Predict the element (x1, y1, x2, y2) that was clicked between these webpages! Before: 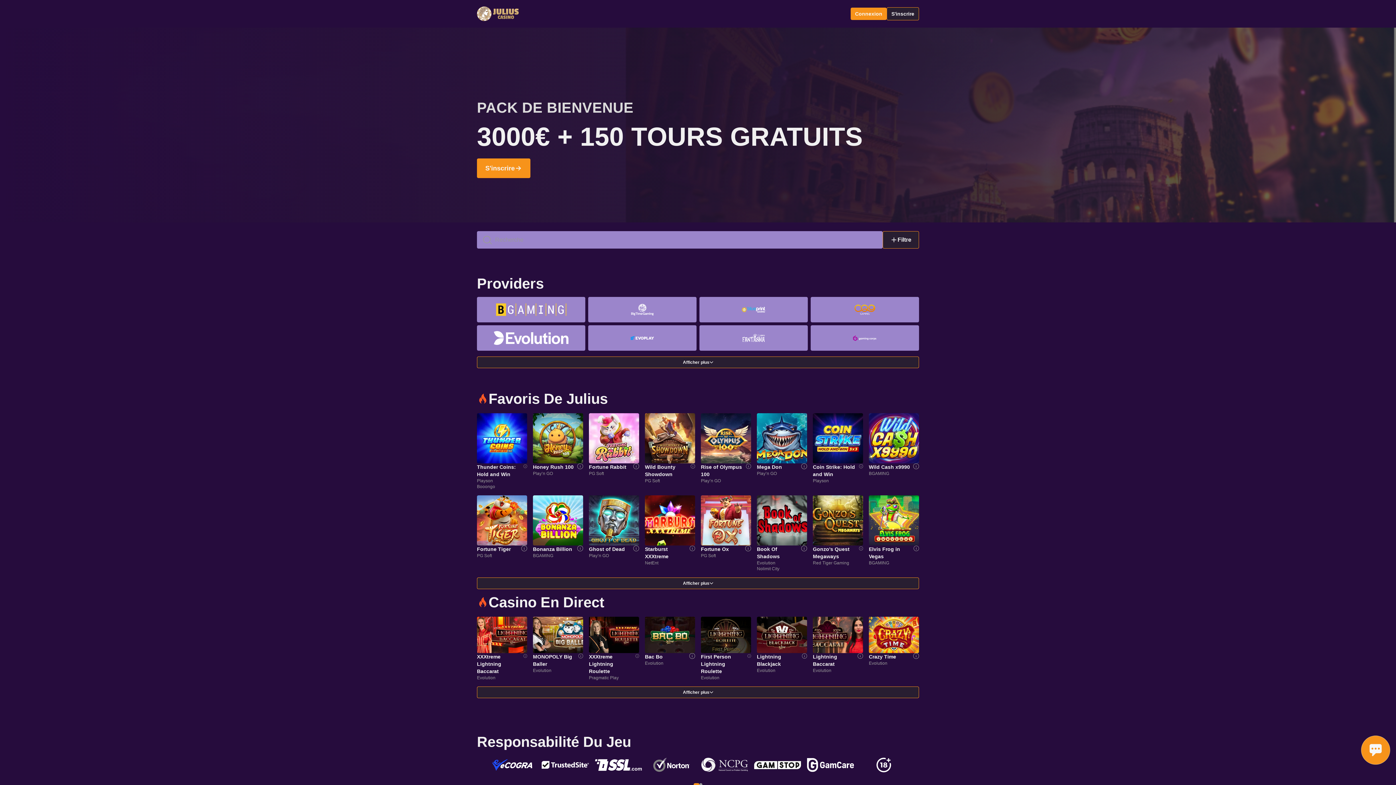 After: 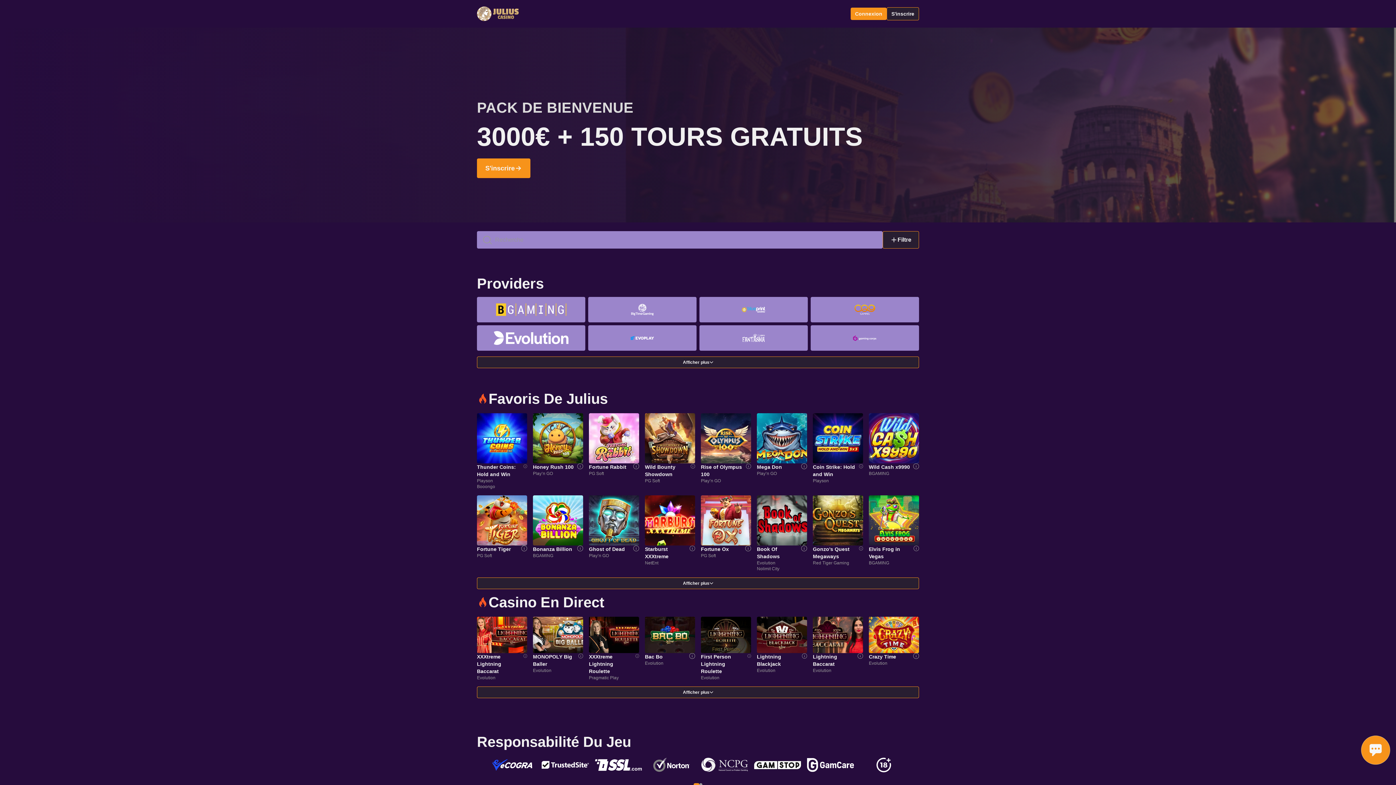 Action: label: MONOPOLY Big Baller bbox: (533, 653, 578, 668)